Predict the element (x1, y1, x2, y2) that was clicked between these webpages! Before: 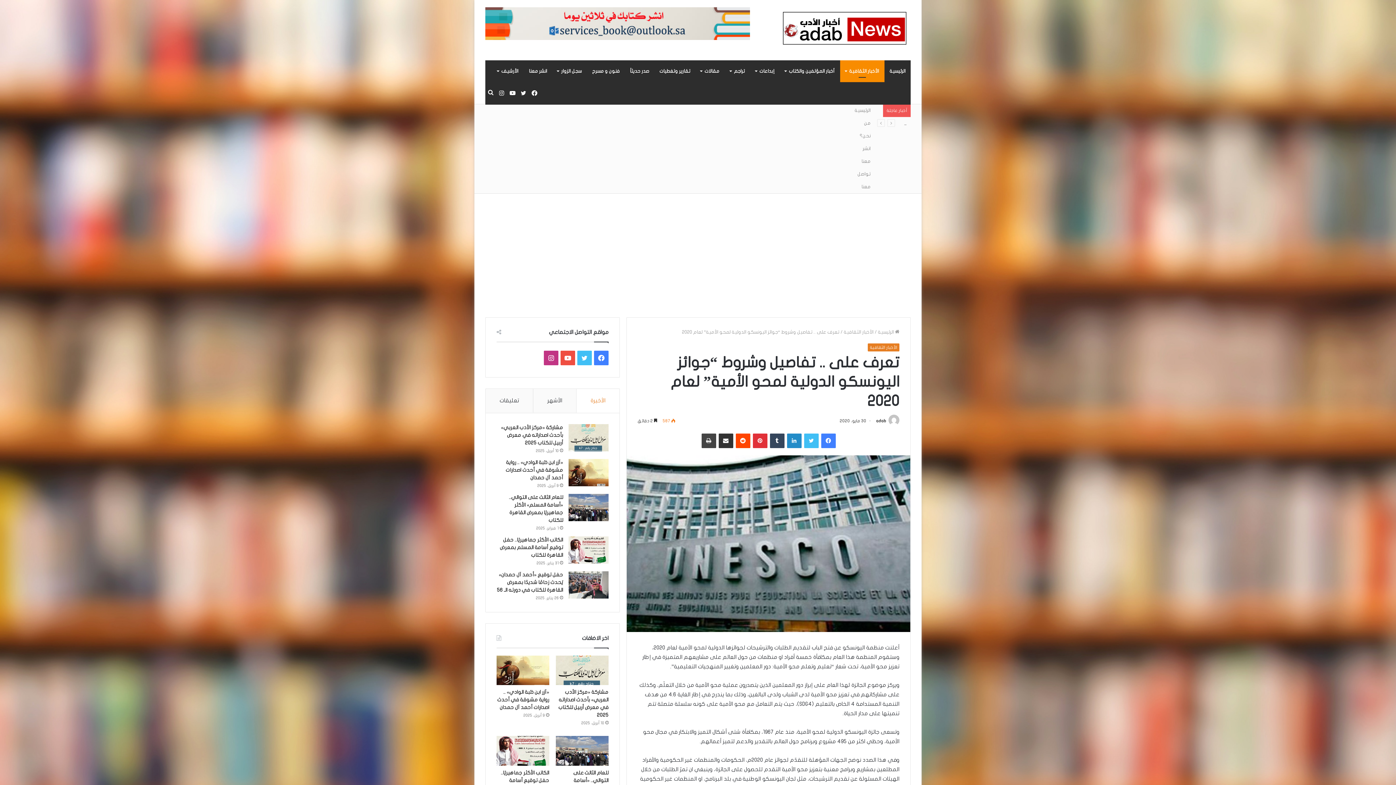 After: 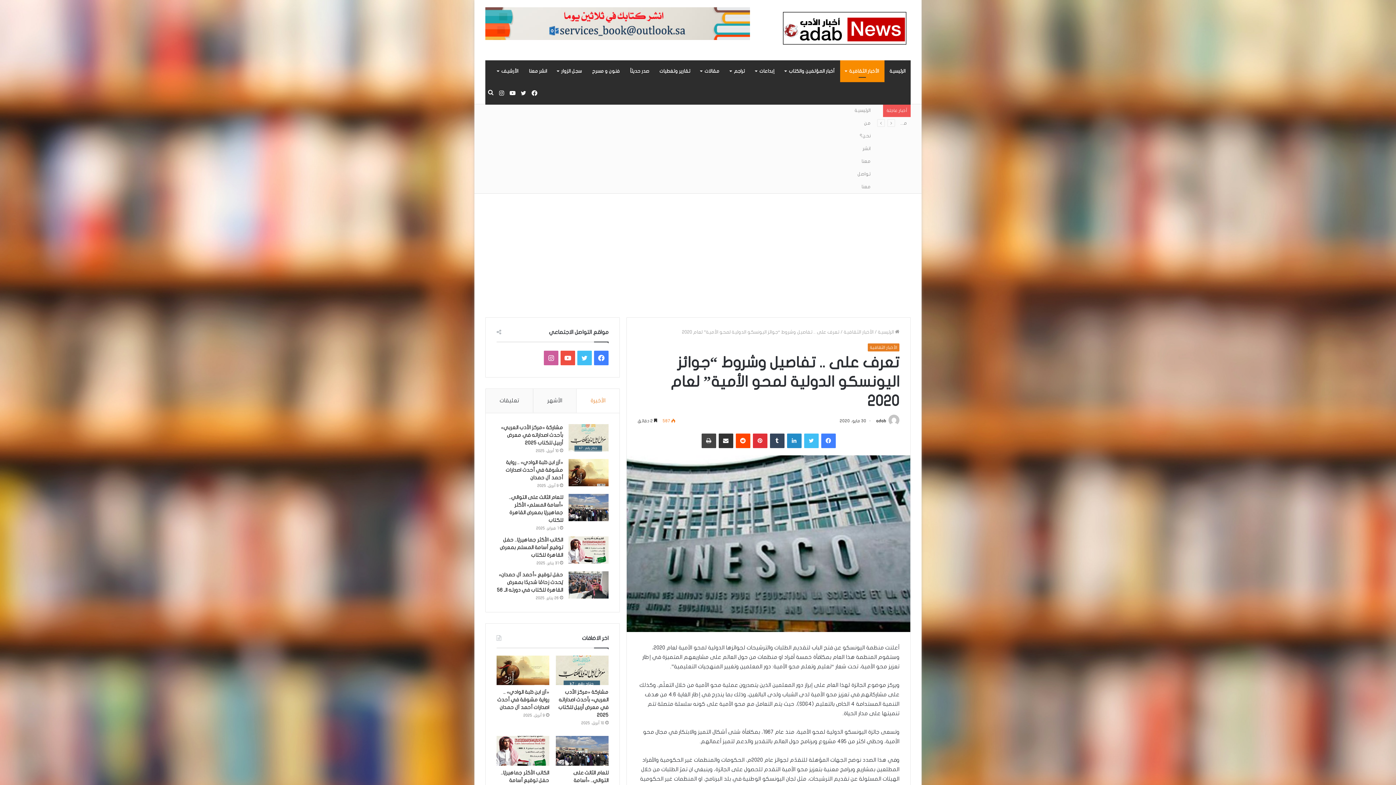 Action: bbox: (543, 350, 558, 365) label: انستقرام